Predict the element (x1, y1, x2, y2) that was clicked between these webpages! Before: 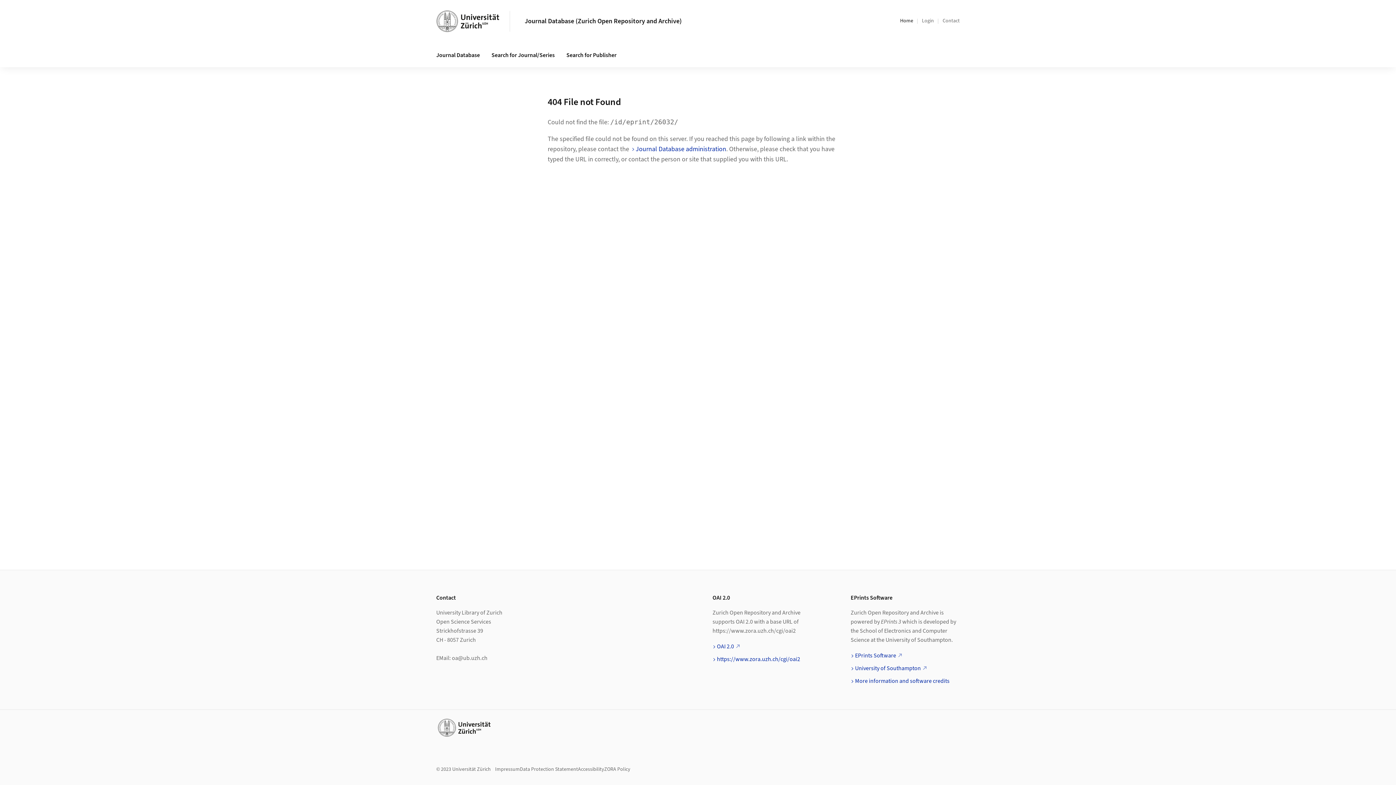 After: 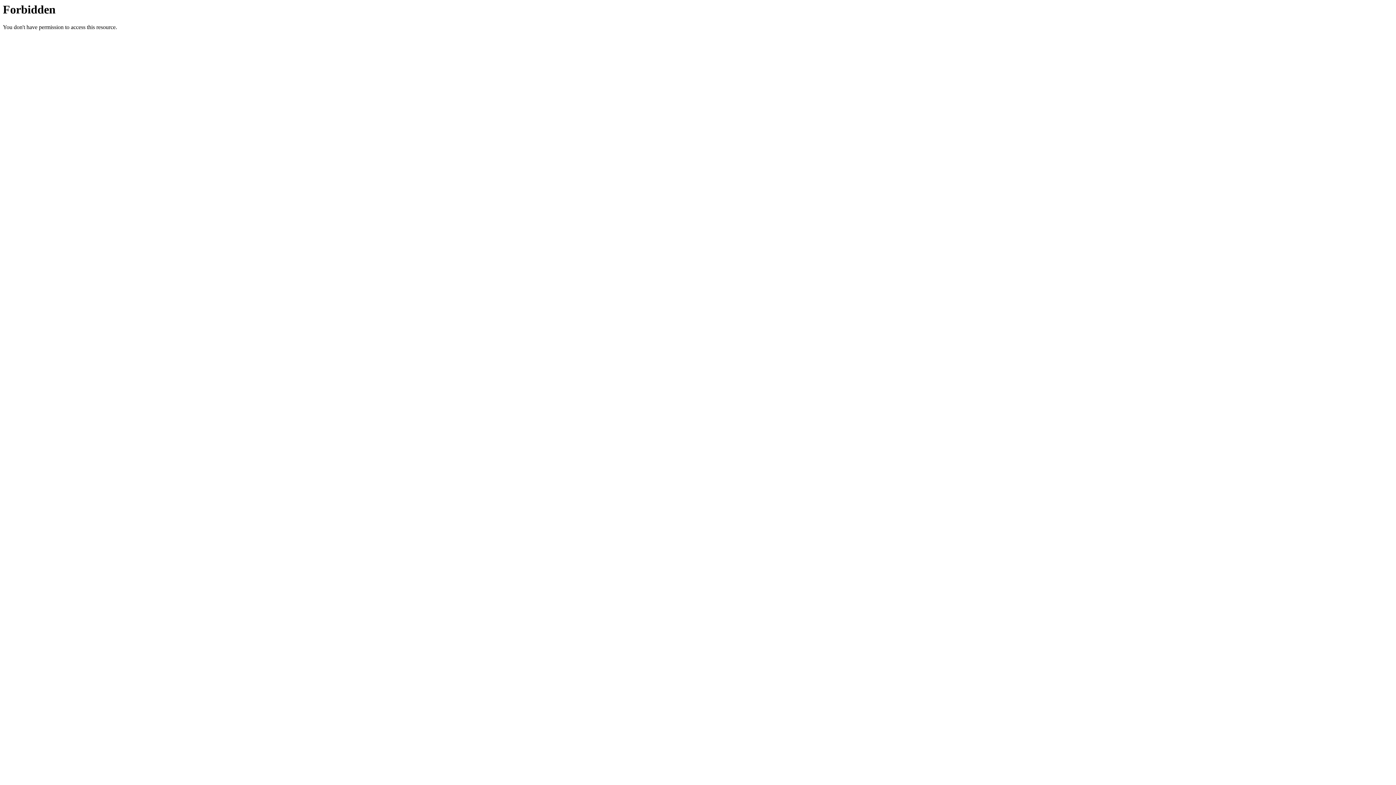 Action: bbox: (717, 655, 800, 663) label: https://www.zora.uzh.ch/cgi/oai2